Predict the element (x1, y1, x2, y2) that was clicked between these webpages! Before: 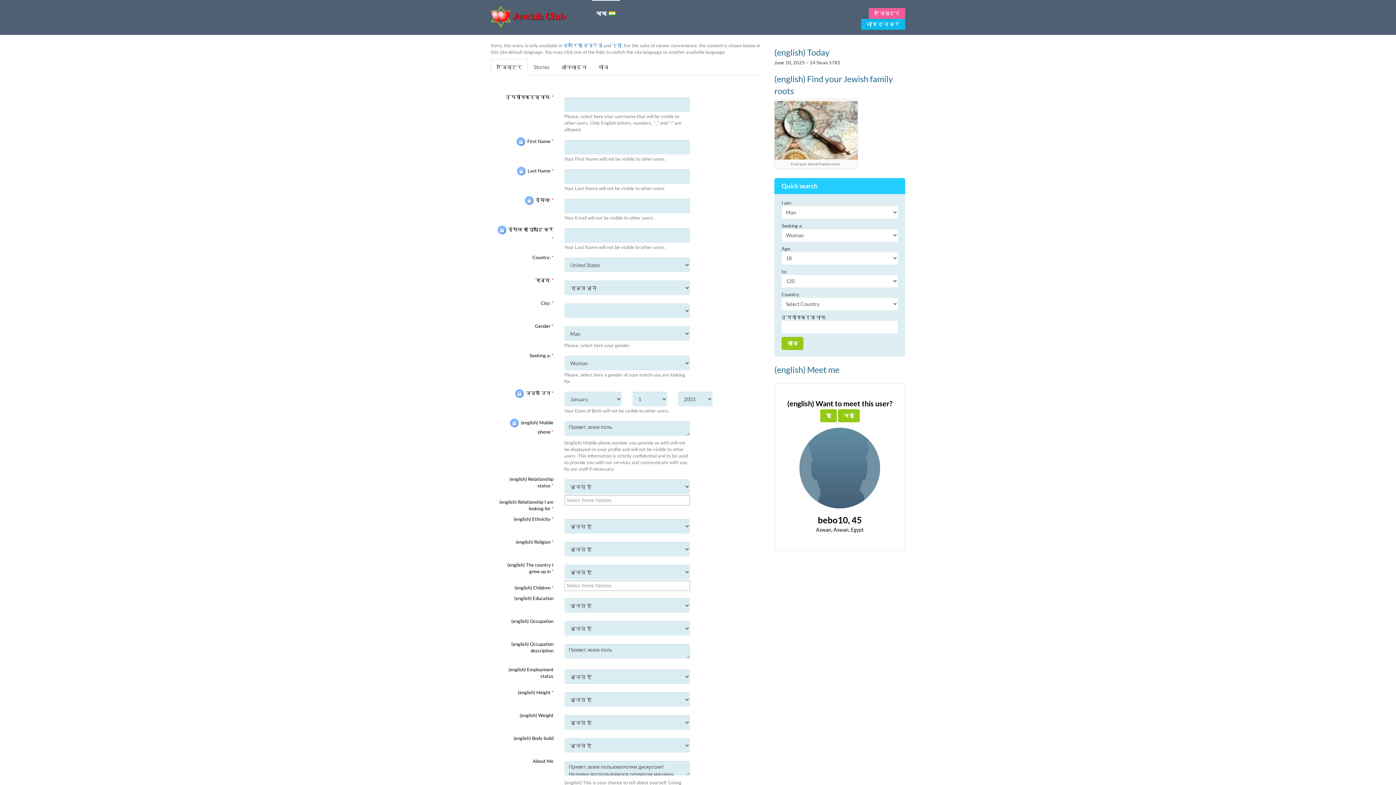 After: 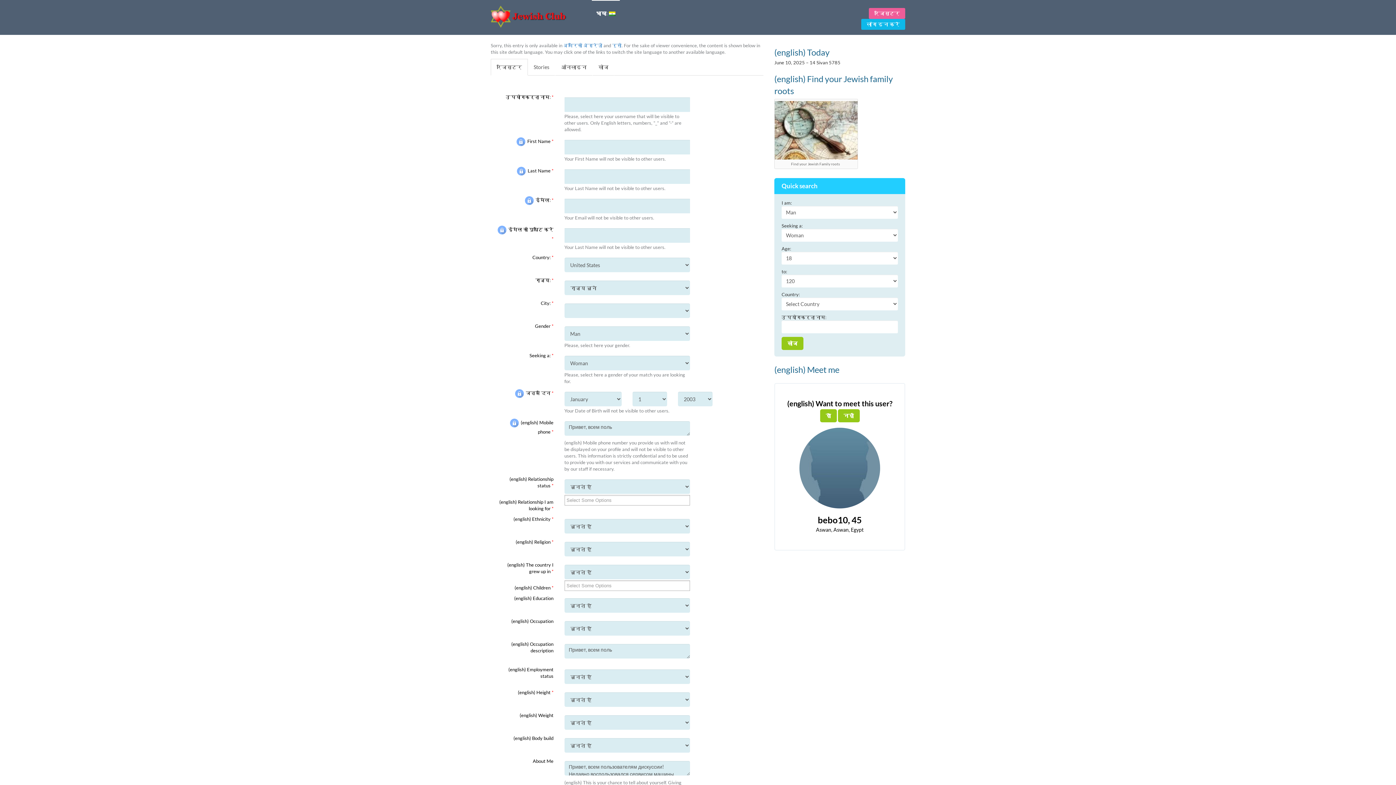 Action: bbox: (774, 126, 857, 132)